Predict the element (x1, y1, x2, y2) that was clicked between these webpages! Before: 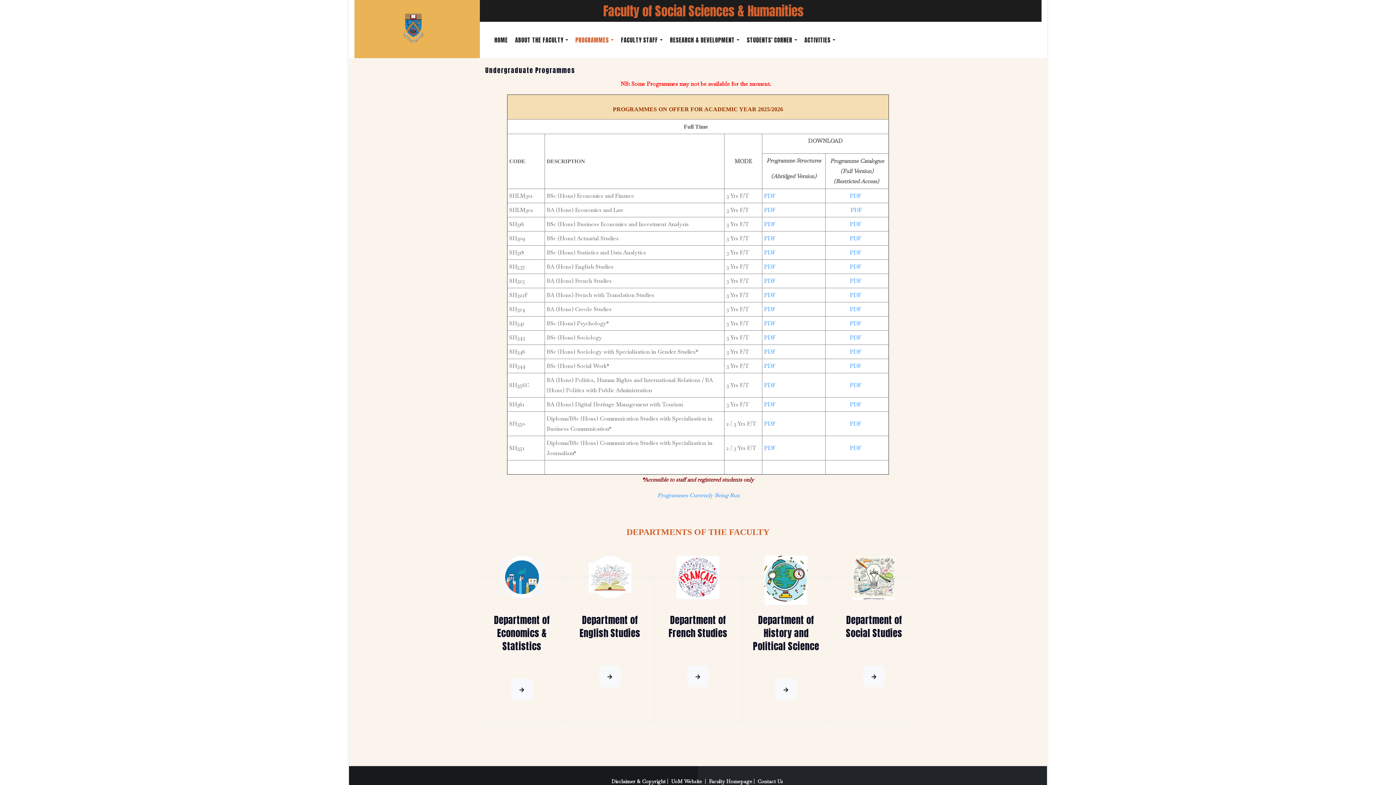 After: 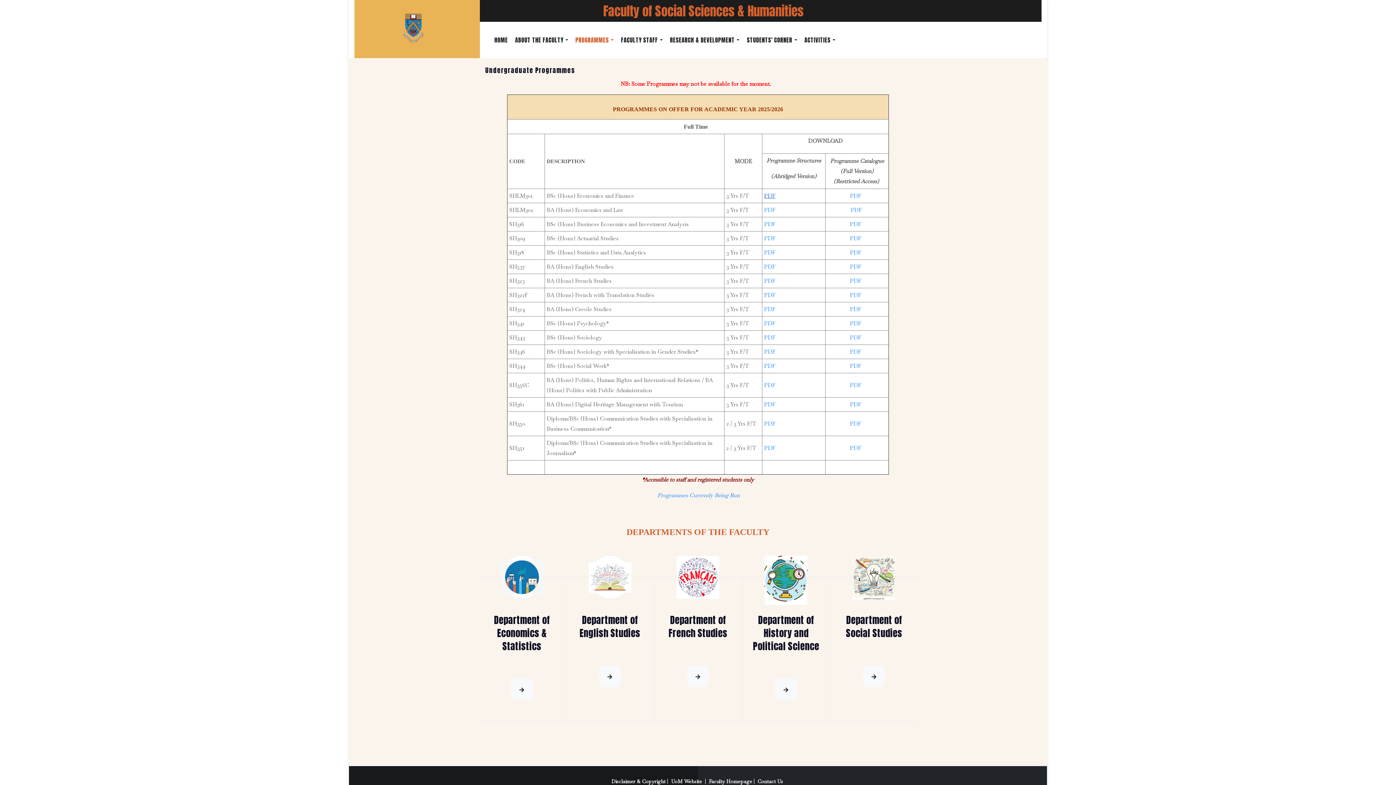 Action: label: PDF bbox: (764, 192, 775, 199)